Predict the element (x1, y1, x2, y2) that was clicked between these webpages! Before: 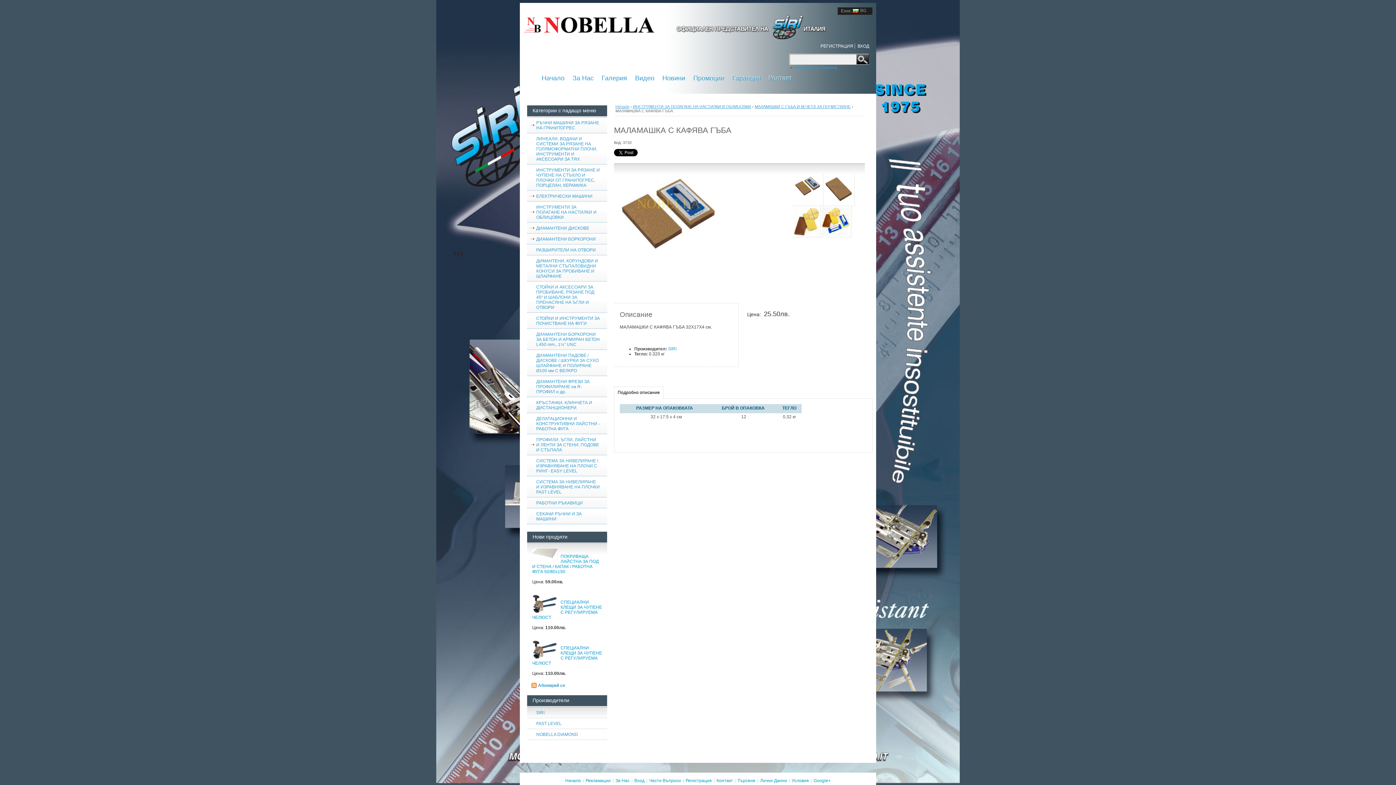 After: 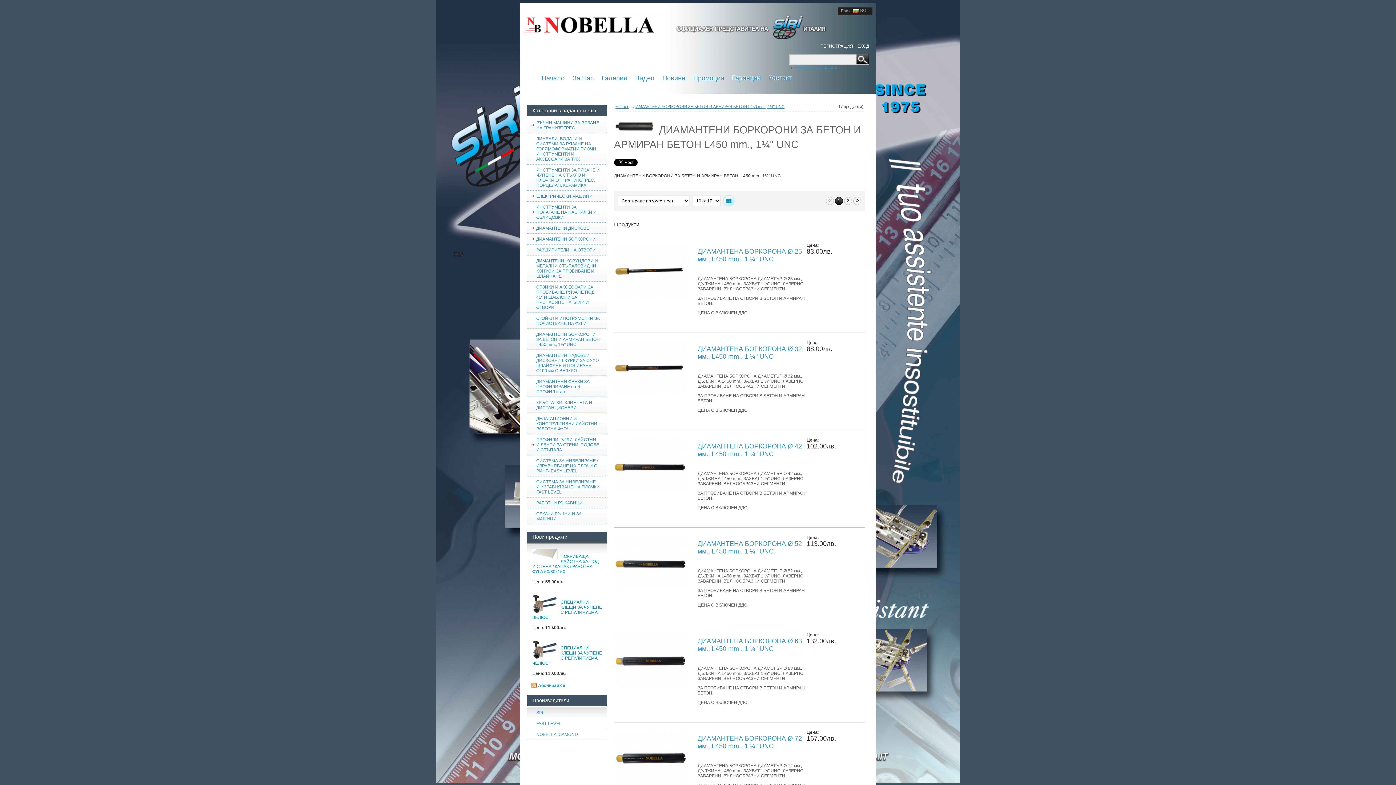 Action: bbox: (527, 328, 607, 349) label: ДИАМАНТЕНИ БОРКОРОНИ ЗА БЕТОН И АРМИРАН БЕТОН L450 mm., 1¼" UNC